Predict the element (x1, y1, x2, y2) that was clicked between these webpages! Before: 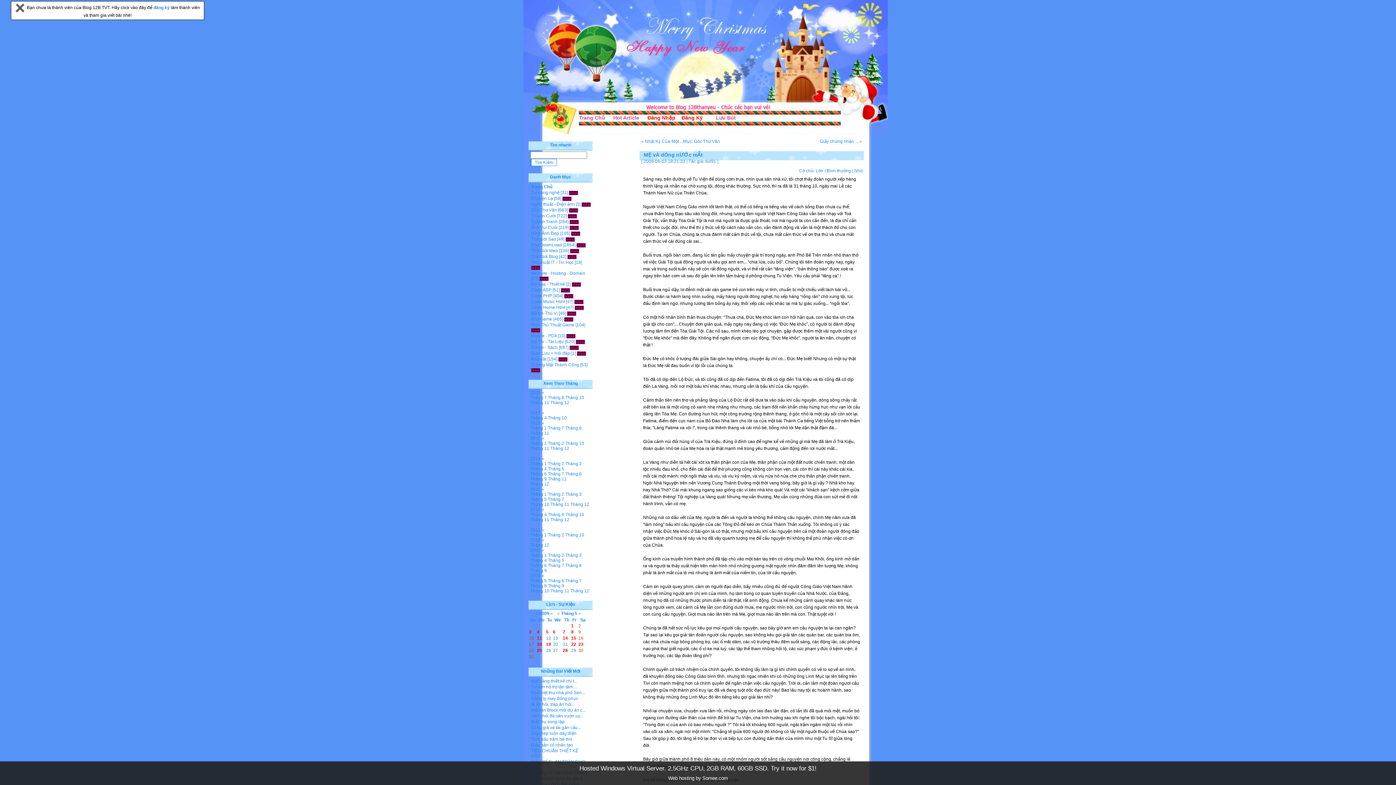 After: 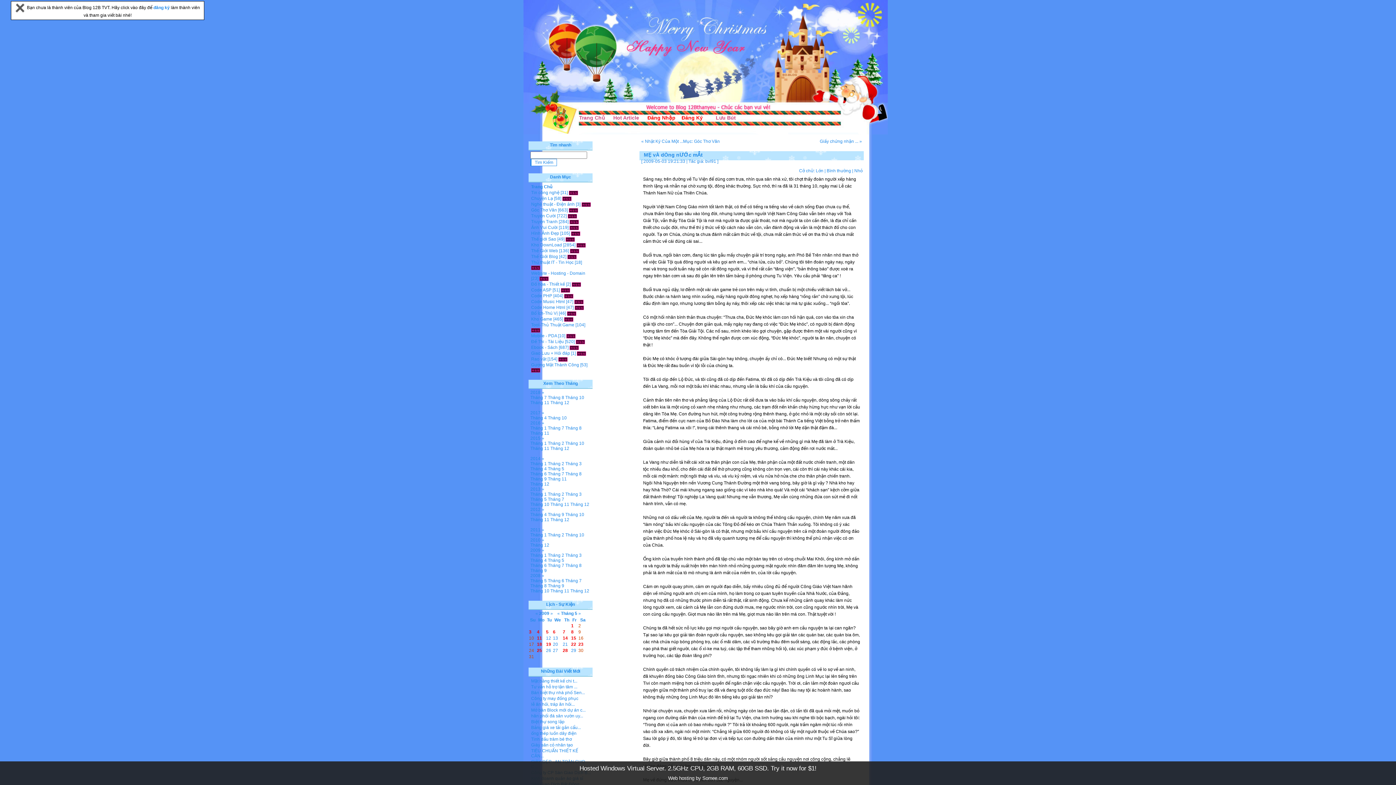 Action: bbox: (567, 310, 576, 316)